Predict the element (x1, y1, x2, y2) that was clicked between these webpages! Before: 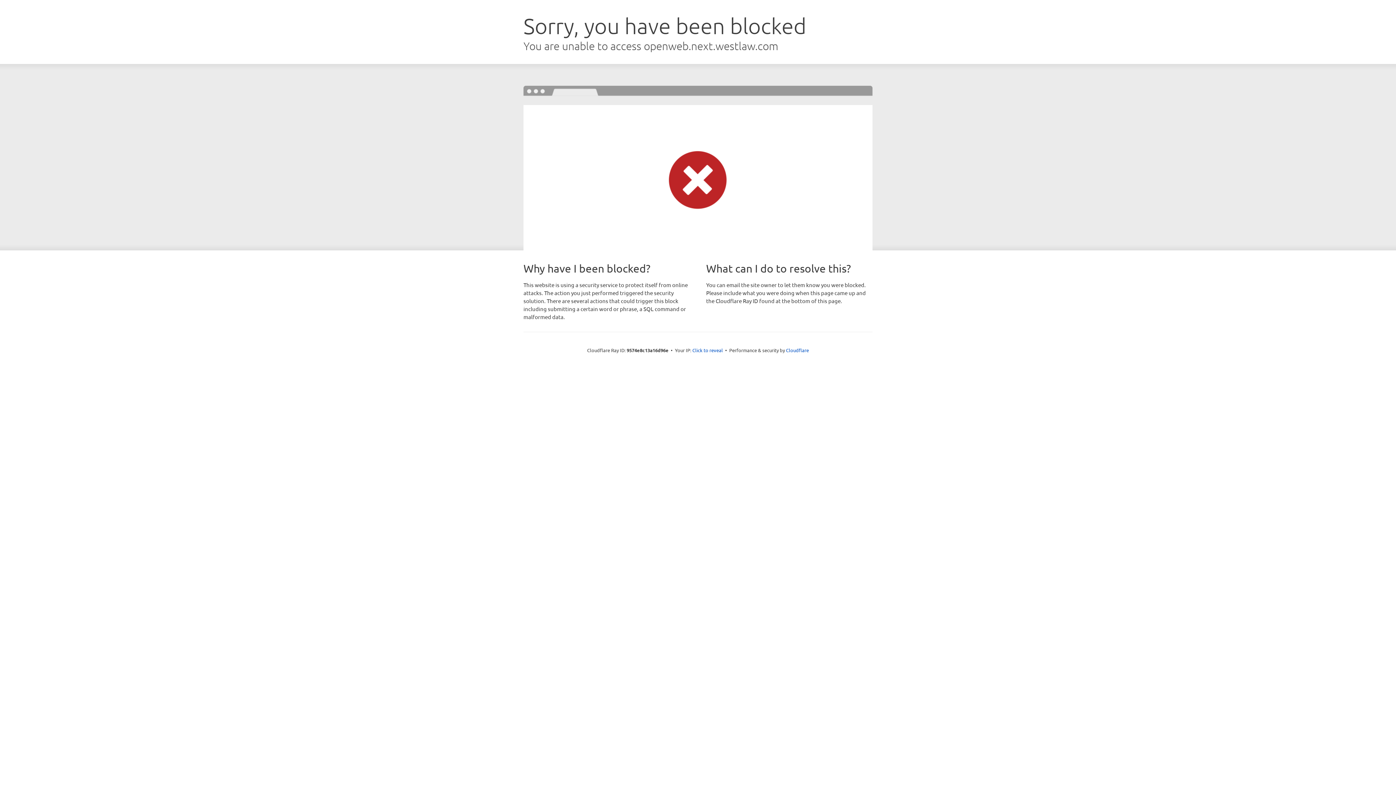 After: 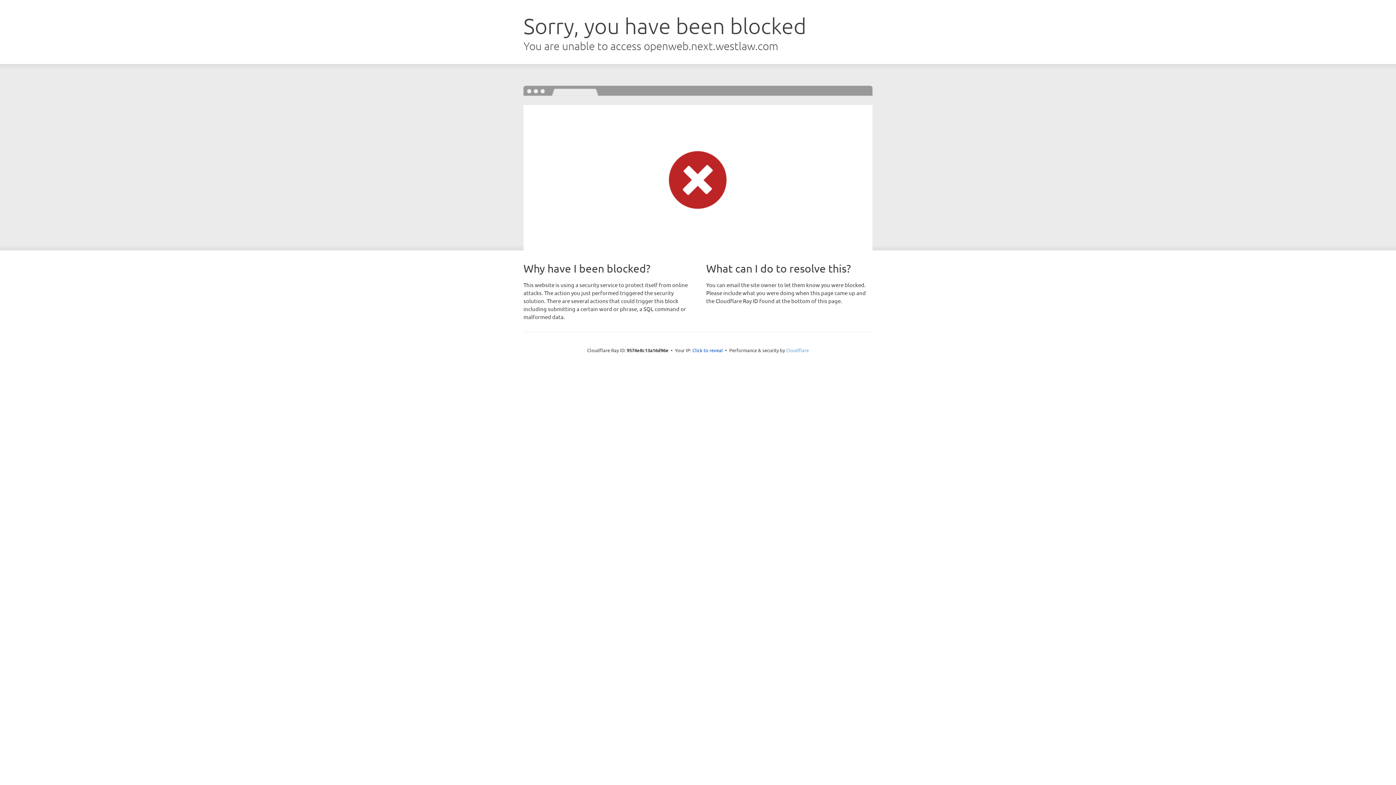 Action: label: Cloudflare bbox: (786, 347, 809, 353)